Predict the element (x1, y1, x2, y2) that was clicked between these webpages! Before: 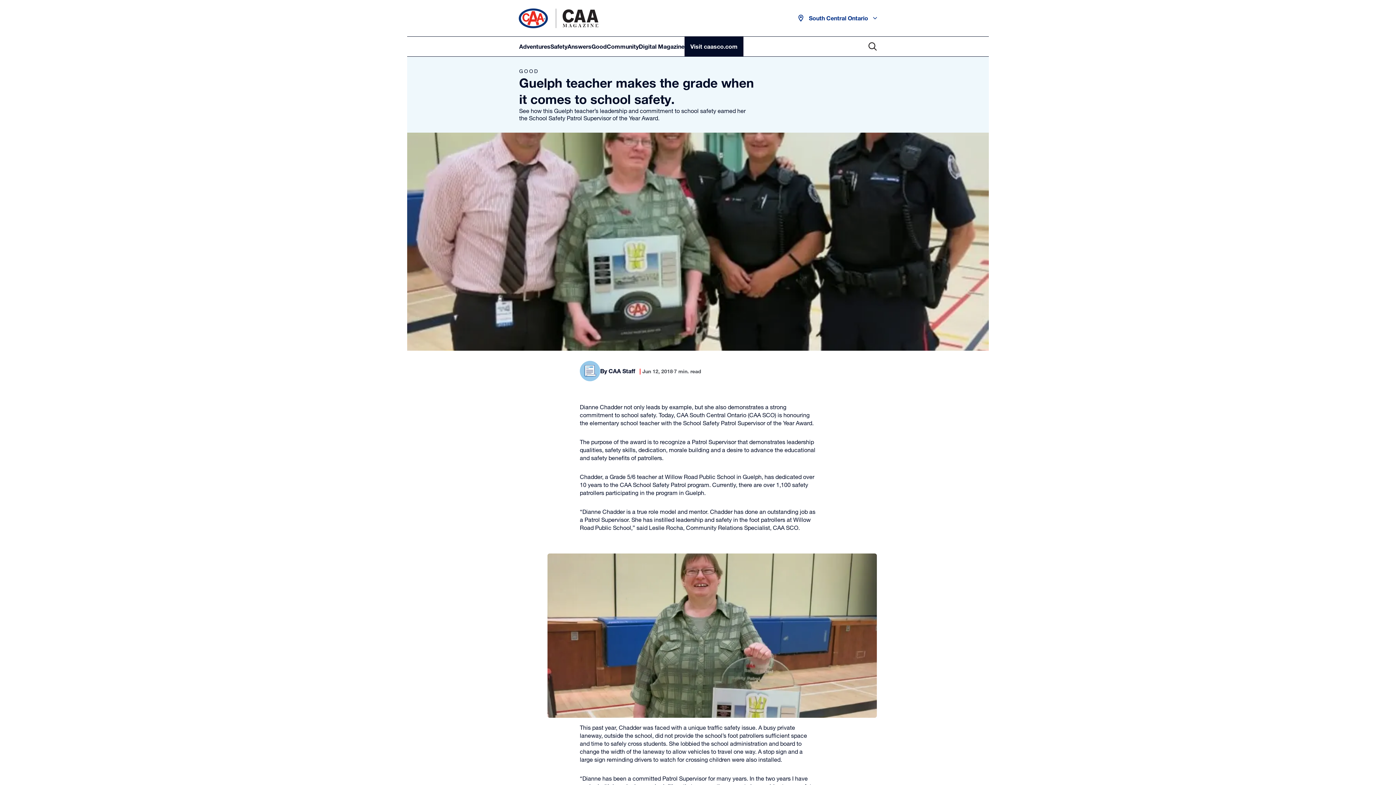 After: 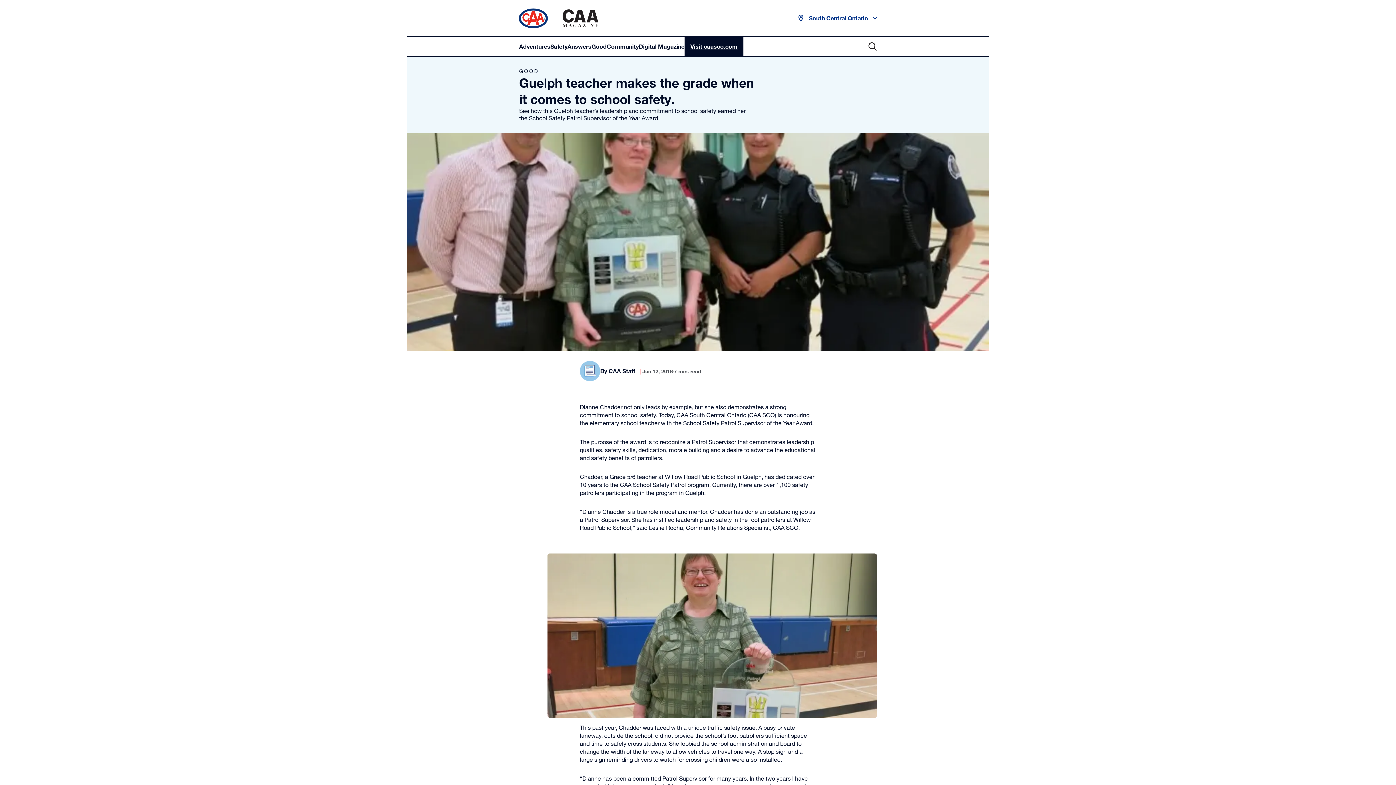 Action: bbox: (690, 42, 737, 49) label: Visit caasco.com